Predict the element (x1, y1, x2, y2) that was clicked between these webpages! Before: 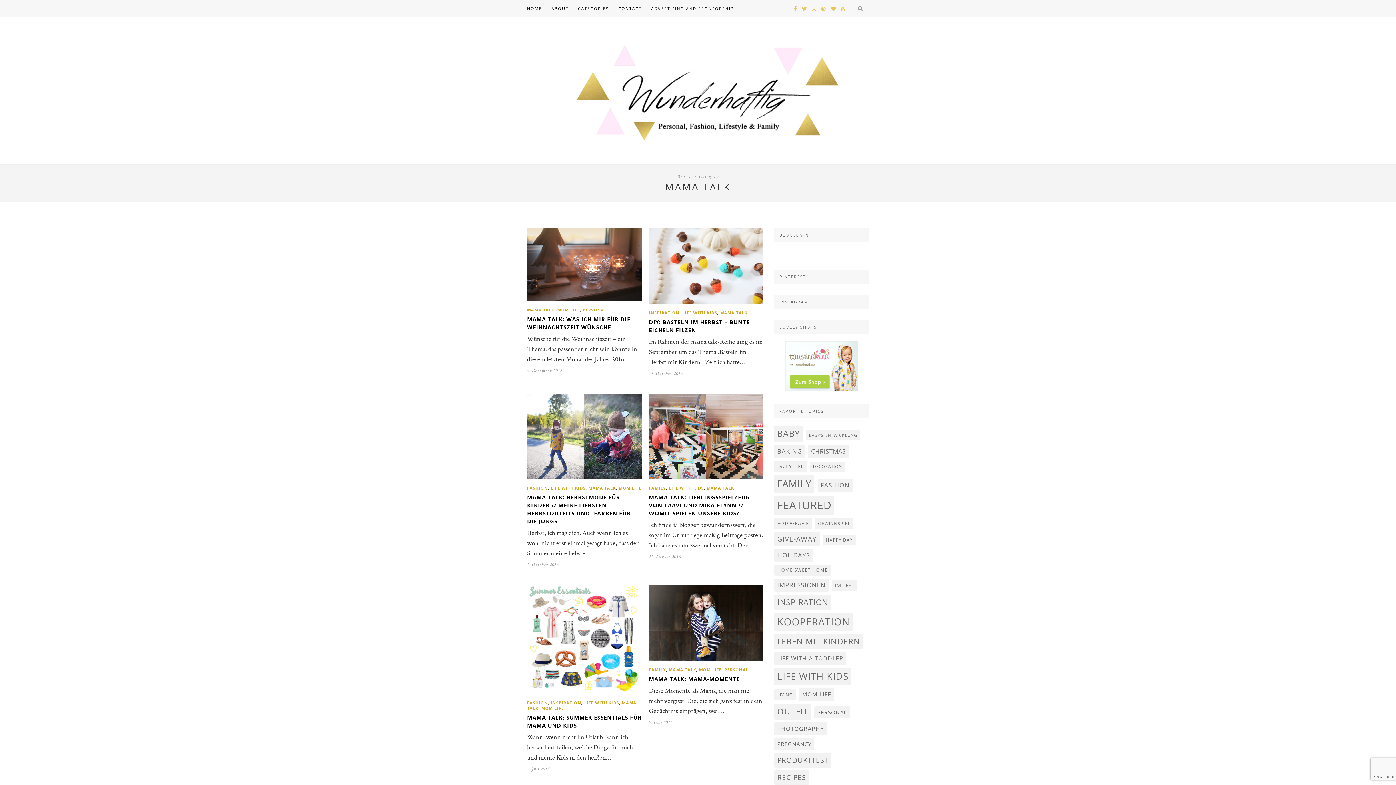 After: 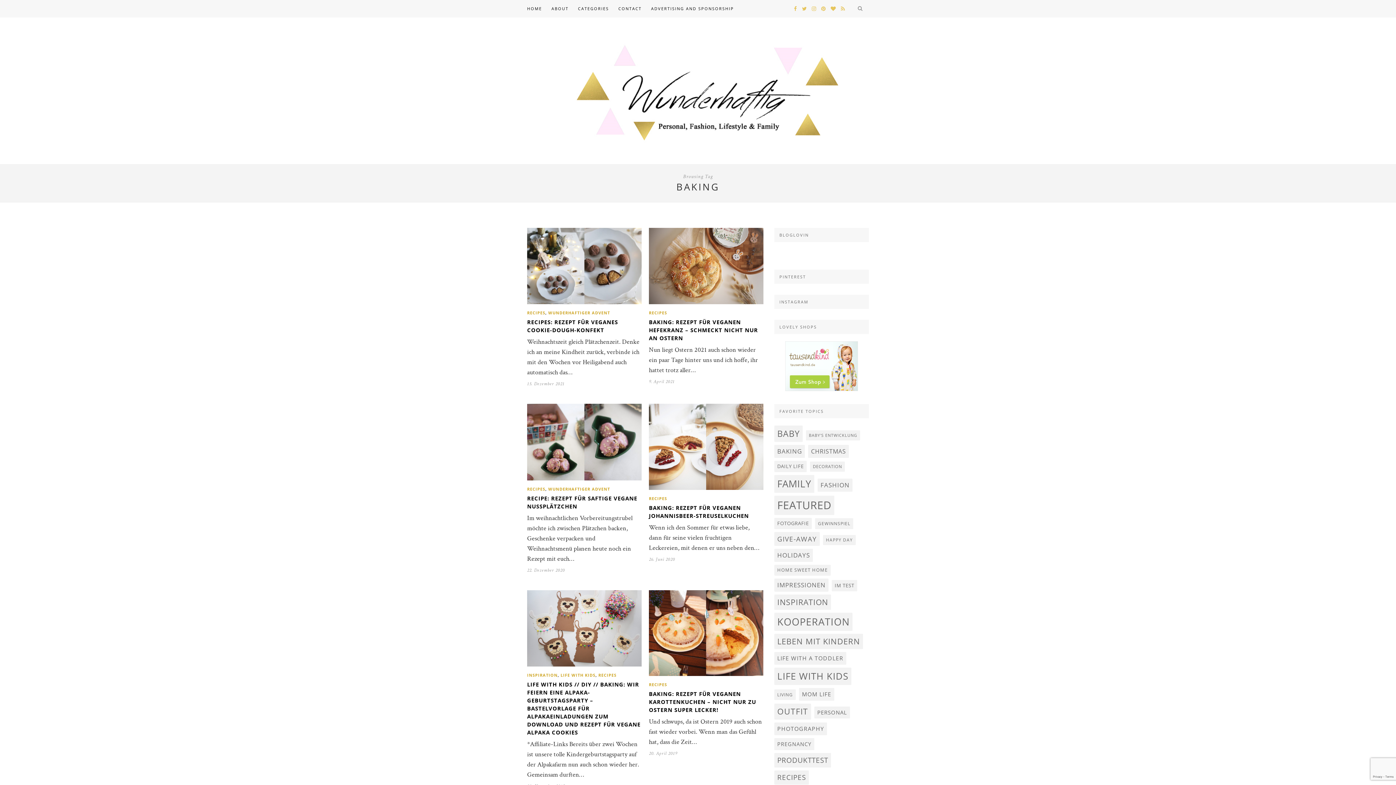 Action: bbox: (774, 445, 805, 458) label: Baking (83 Einträge)